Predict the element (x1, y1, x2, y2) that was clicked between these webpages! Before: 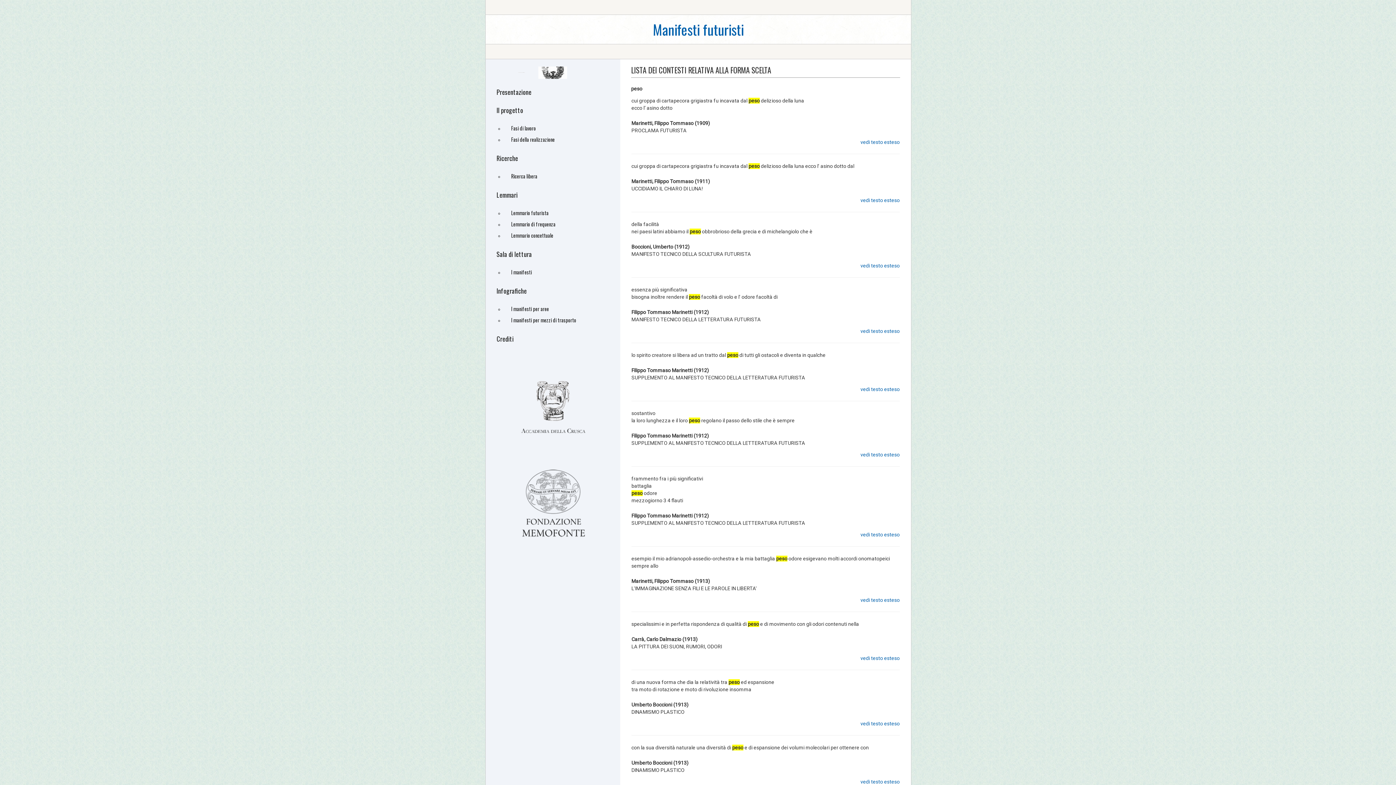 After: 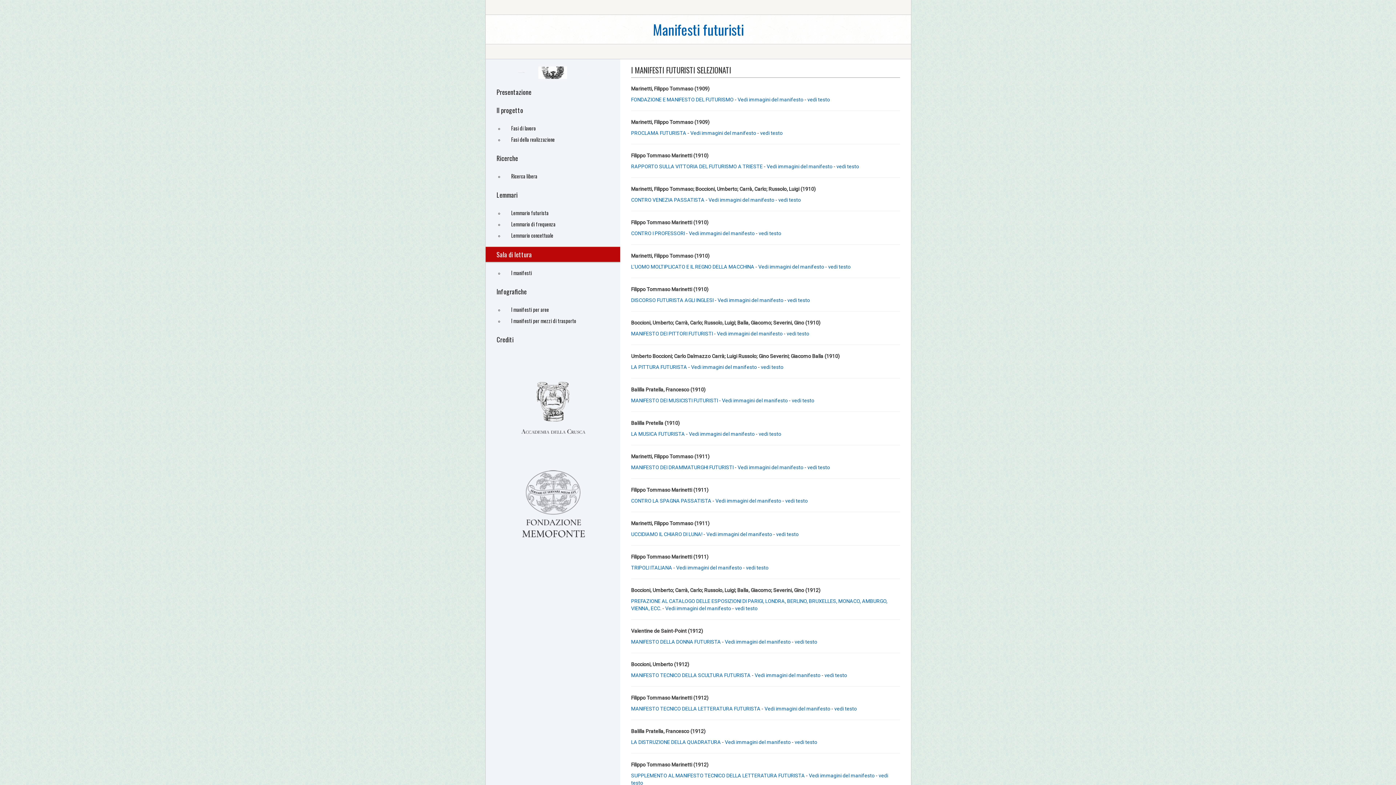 Action: label: I manifesti bbox: (504, 268, 532, 276)